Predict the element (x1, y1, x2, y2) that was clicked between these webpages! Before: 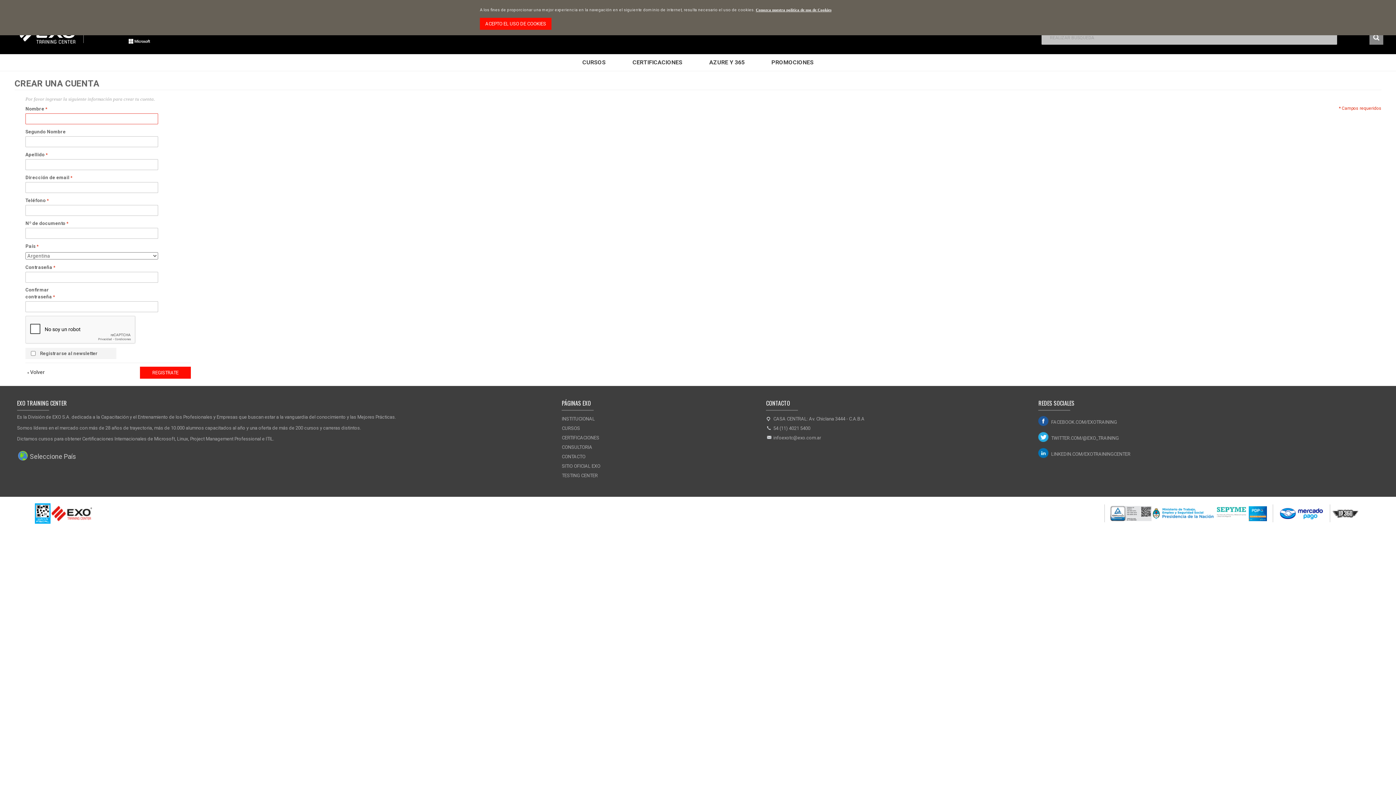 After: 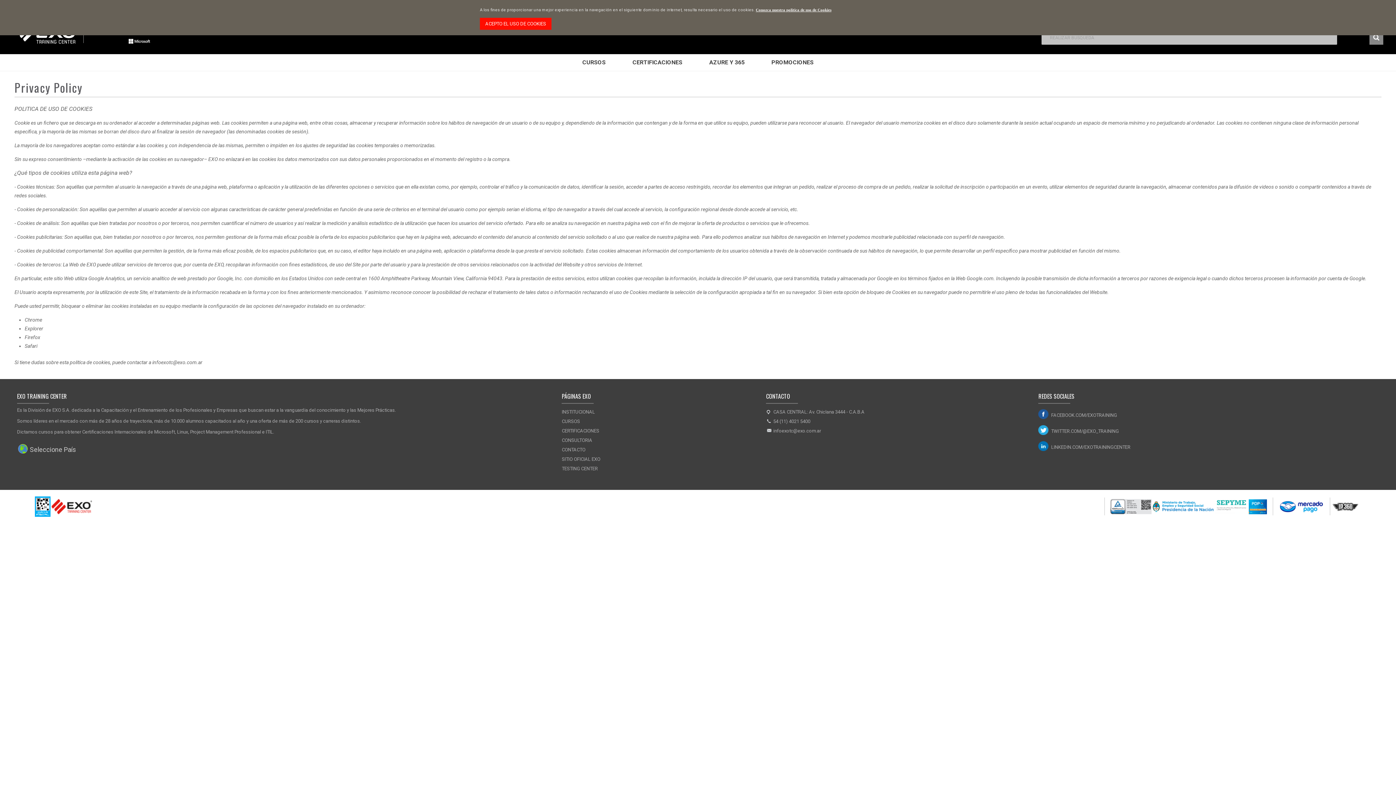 Action: bbox: (756, 7, 831, 11) label: Conozca nuestra política de uso de Cookies